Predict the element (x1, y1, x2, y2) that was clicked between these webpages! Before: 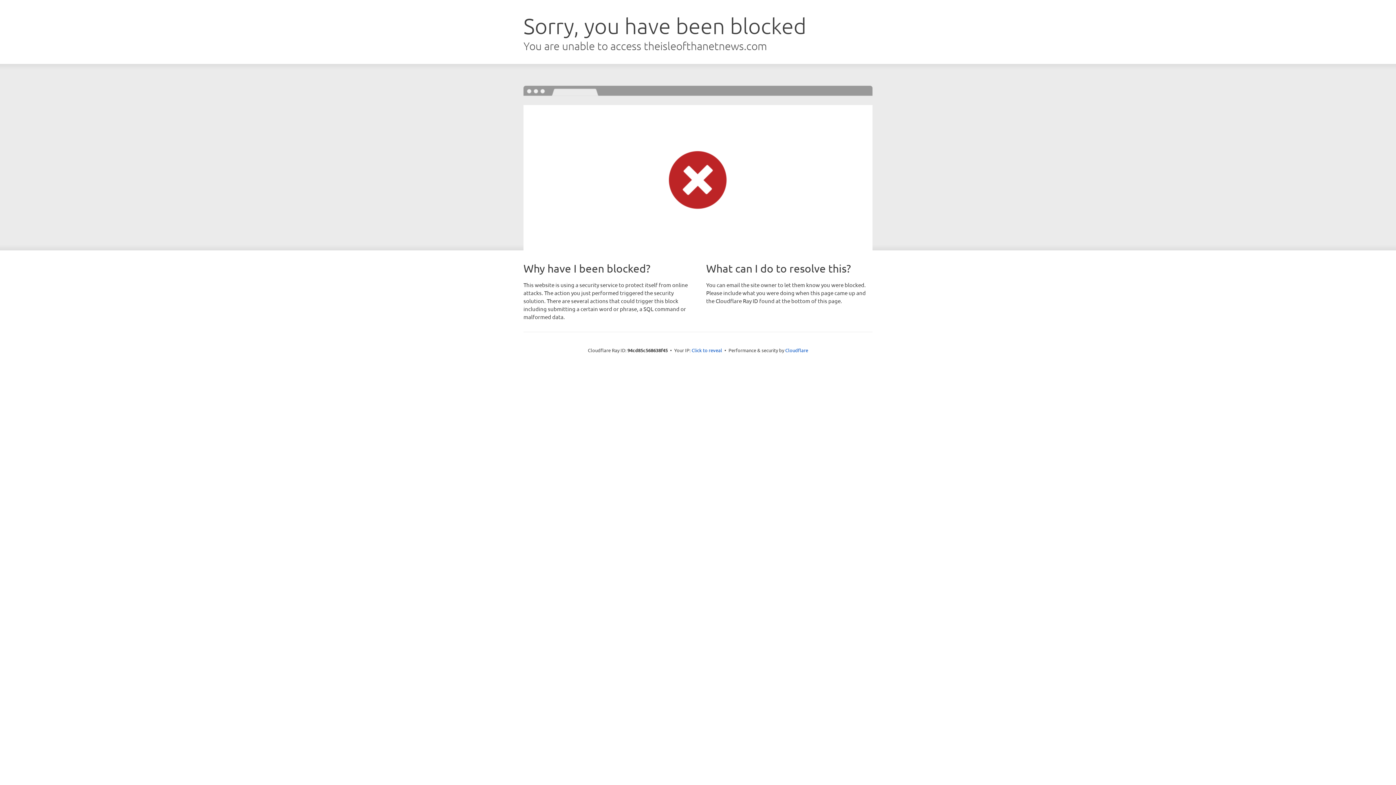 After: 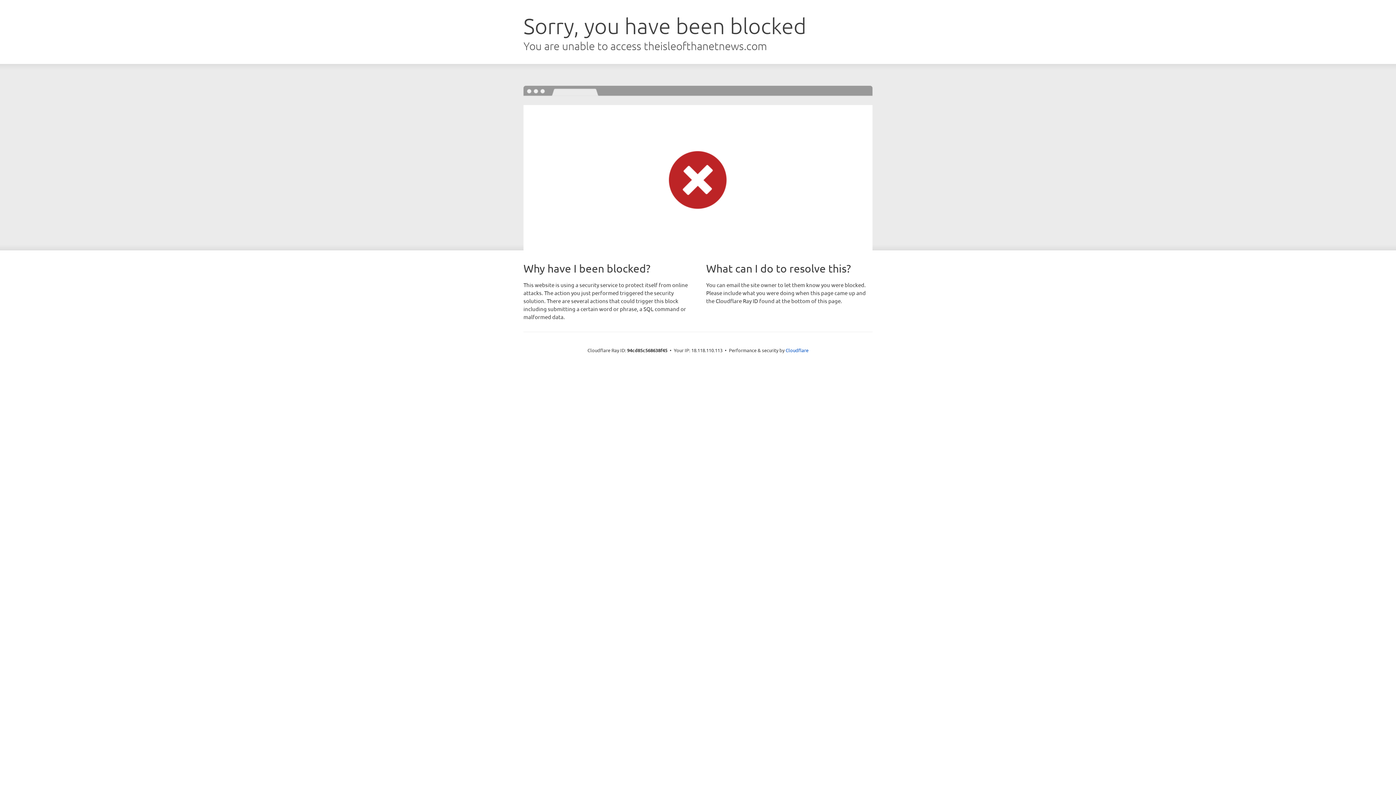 Action: label: Click to reveal bbox: (691, 346, 722, 353)